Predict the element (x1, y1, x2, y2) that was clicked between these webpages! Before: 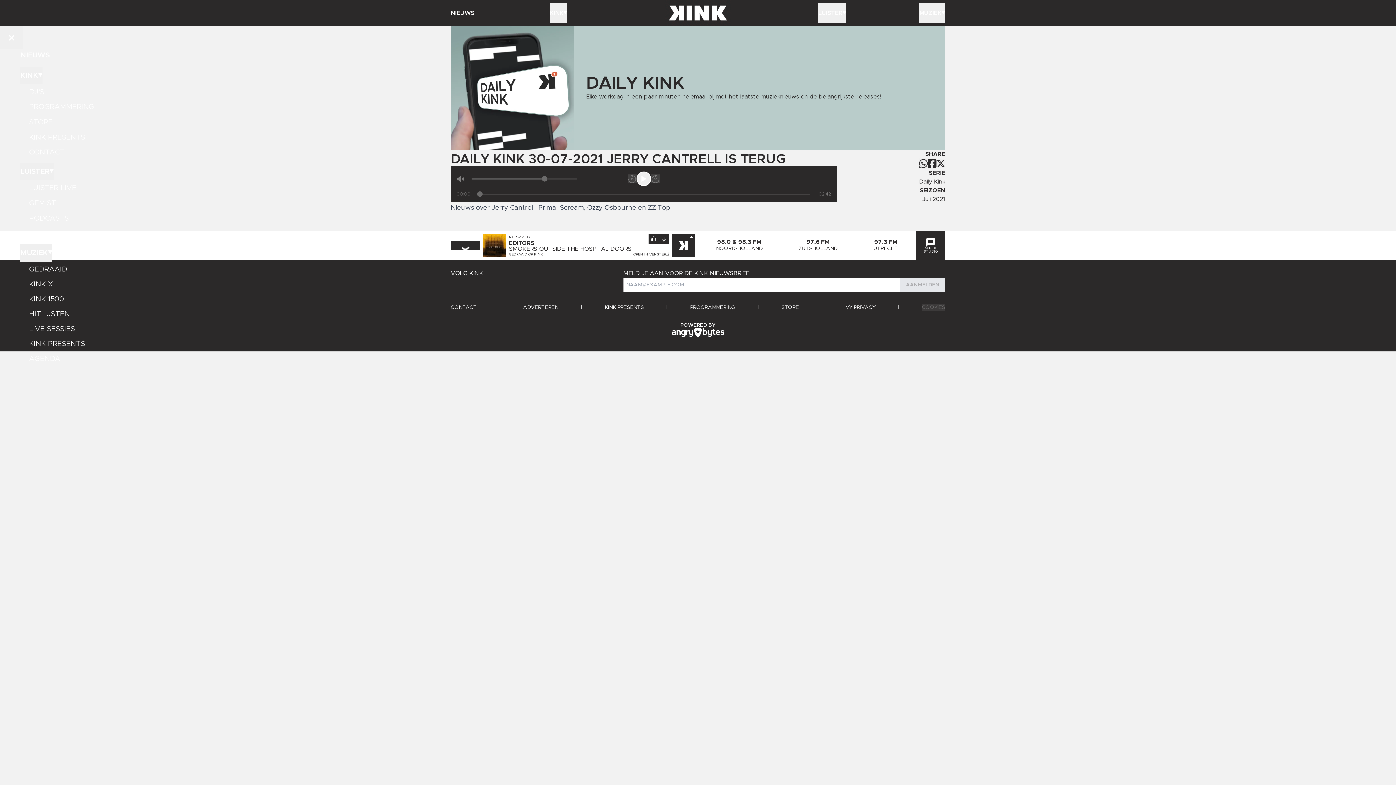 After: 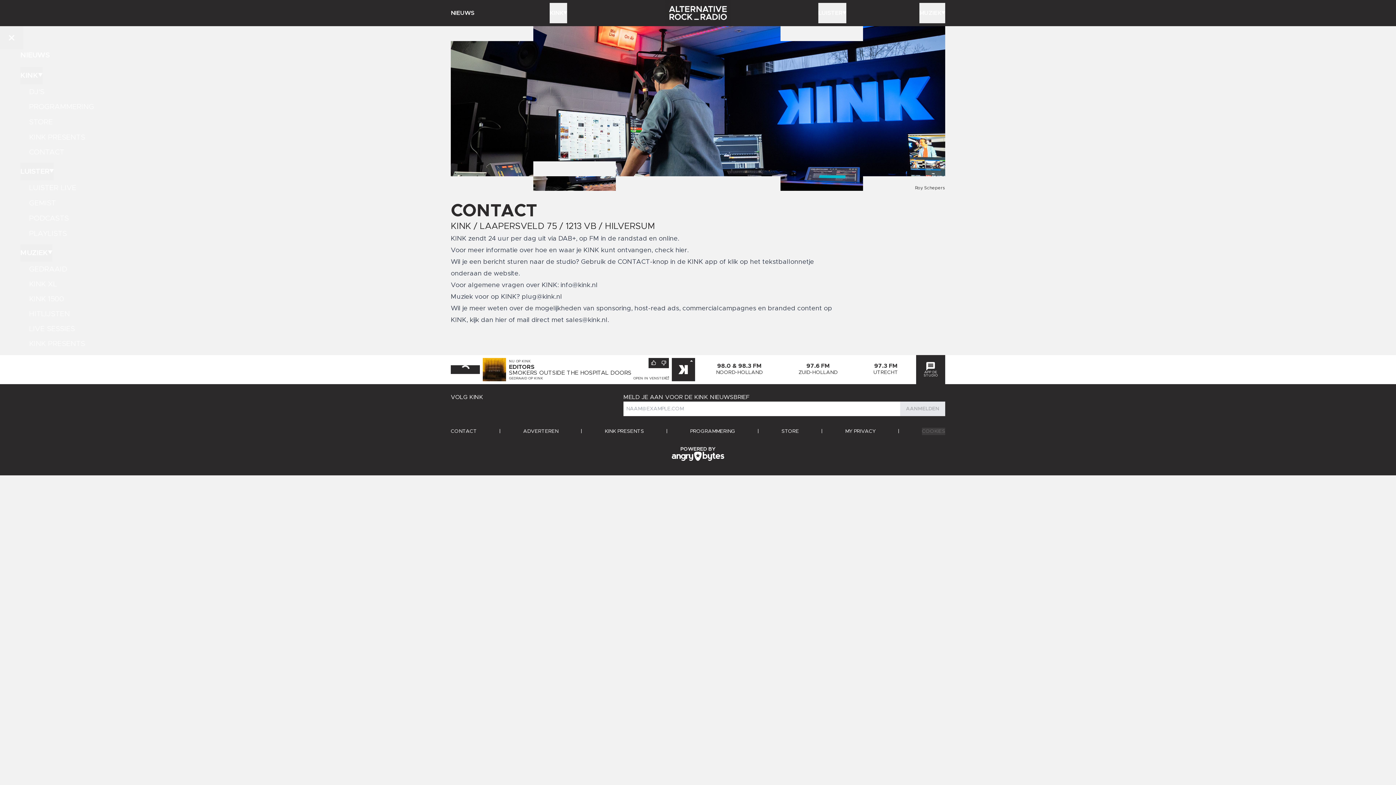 Action: label: CONTACT bbox: (450, 304, 477, 311)